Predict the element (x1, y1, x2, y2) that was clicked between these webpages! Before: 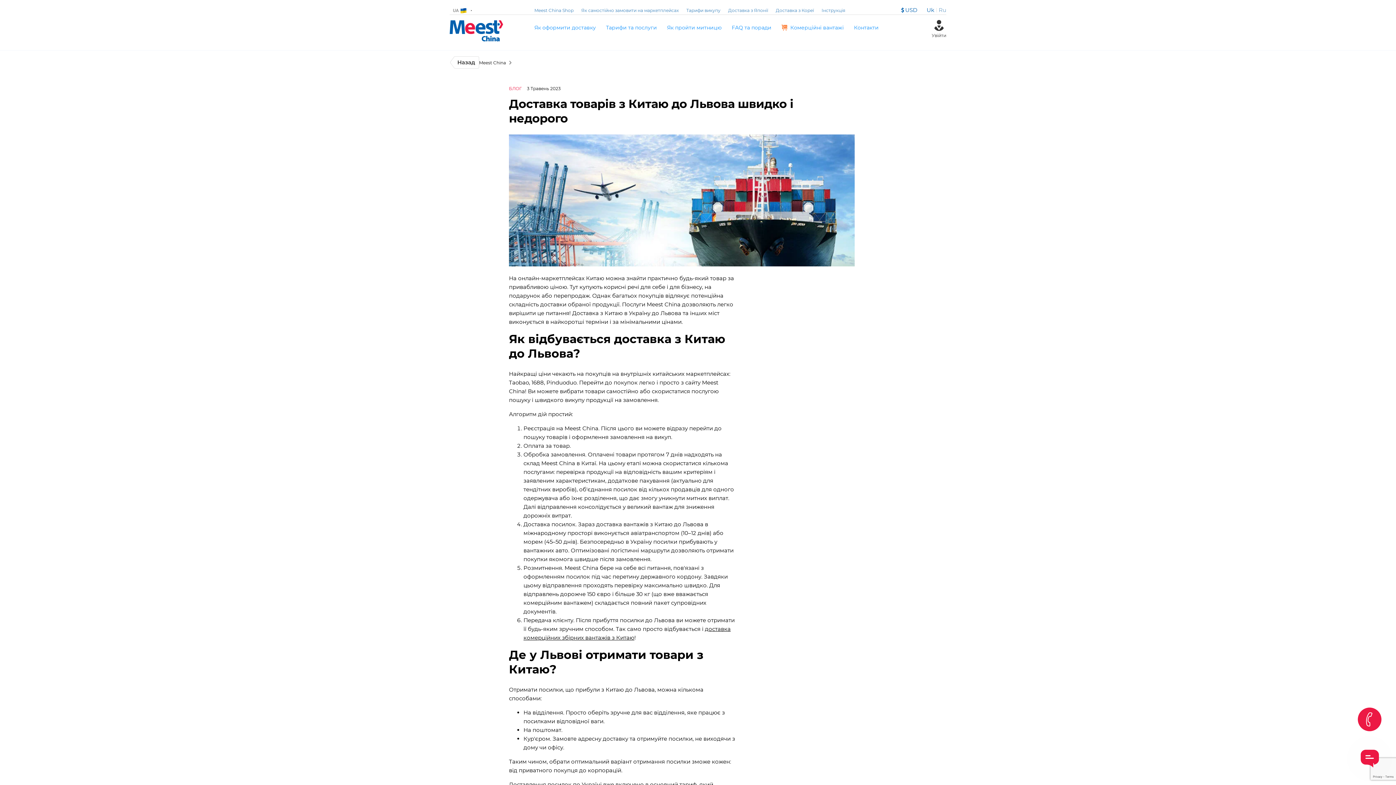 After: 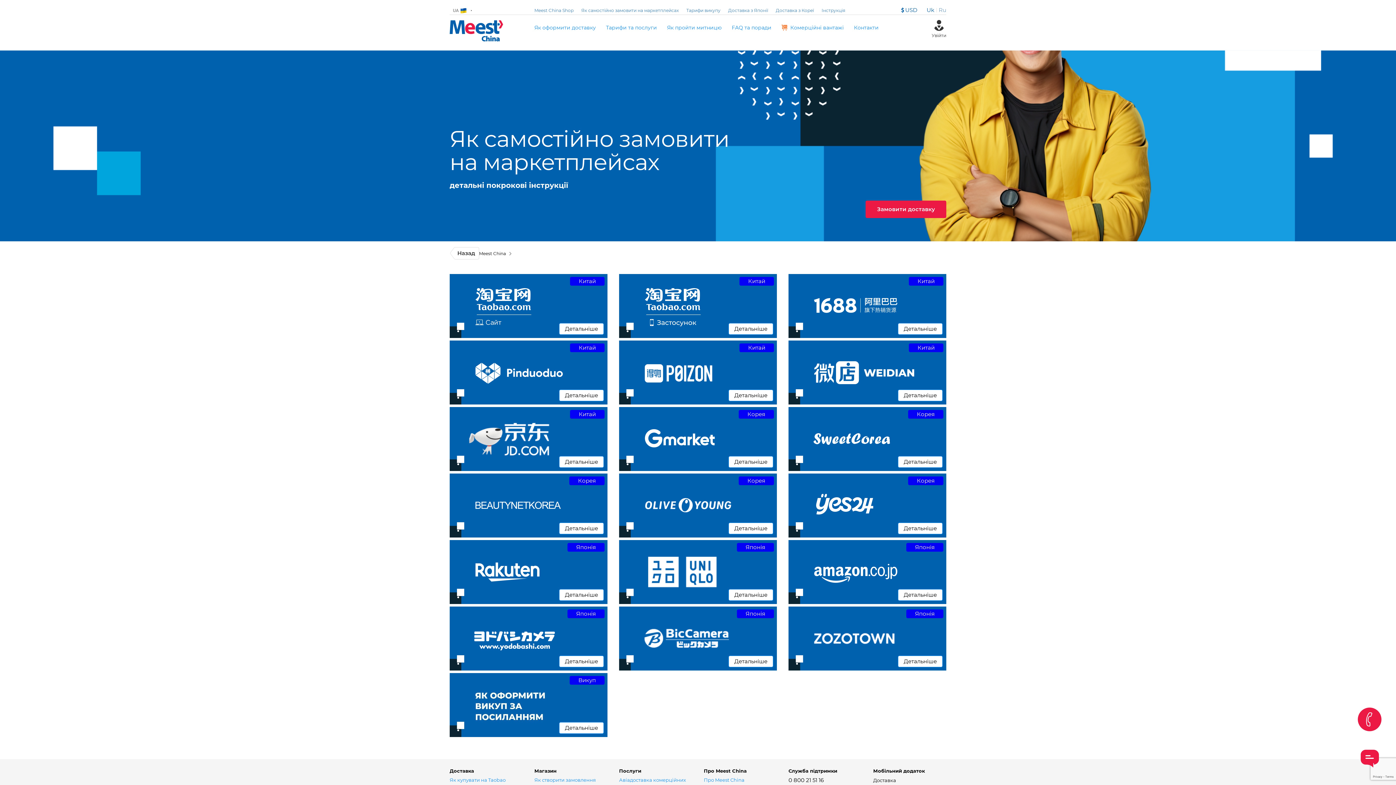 Action: label: Як самостійно замовити на маркетплейсах bbox: (581, 7, 678, 13)